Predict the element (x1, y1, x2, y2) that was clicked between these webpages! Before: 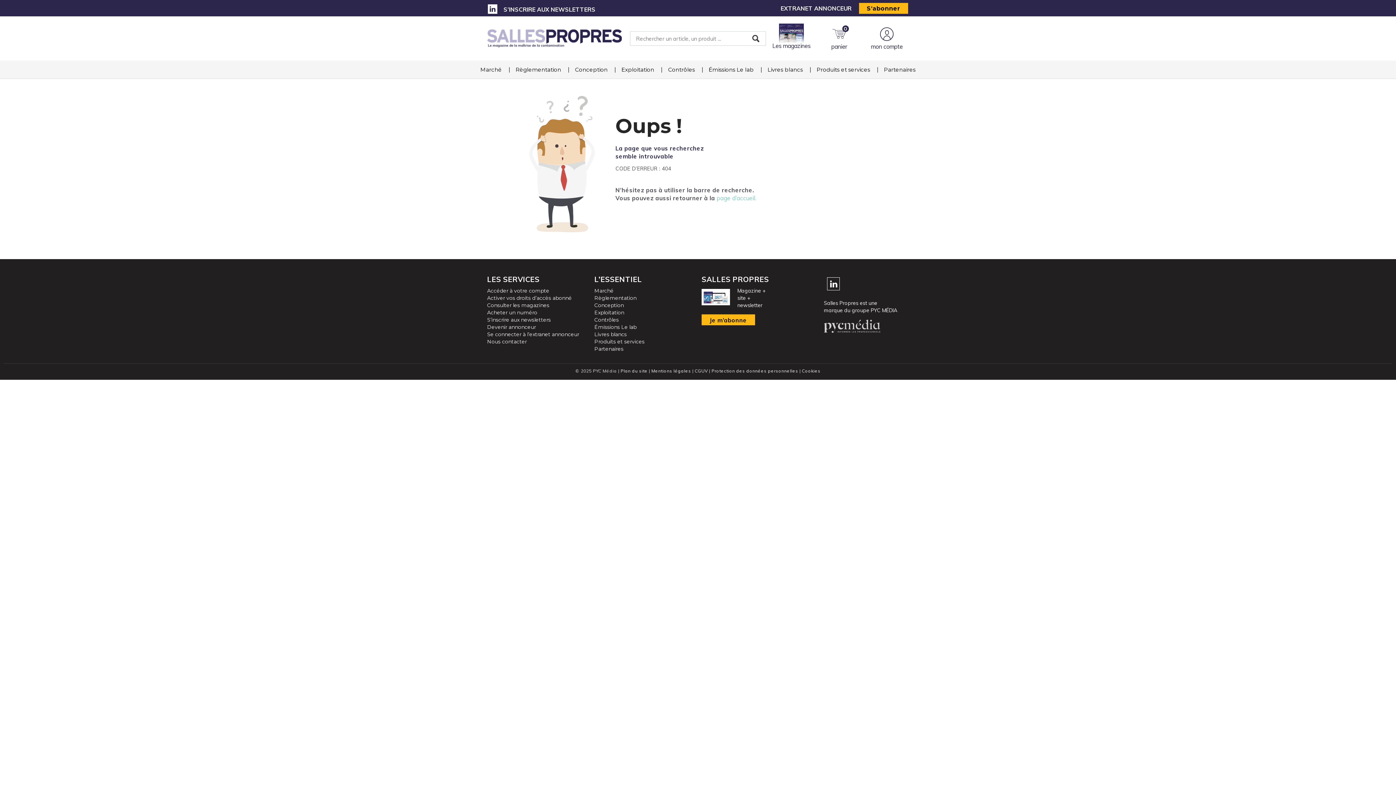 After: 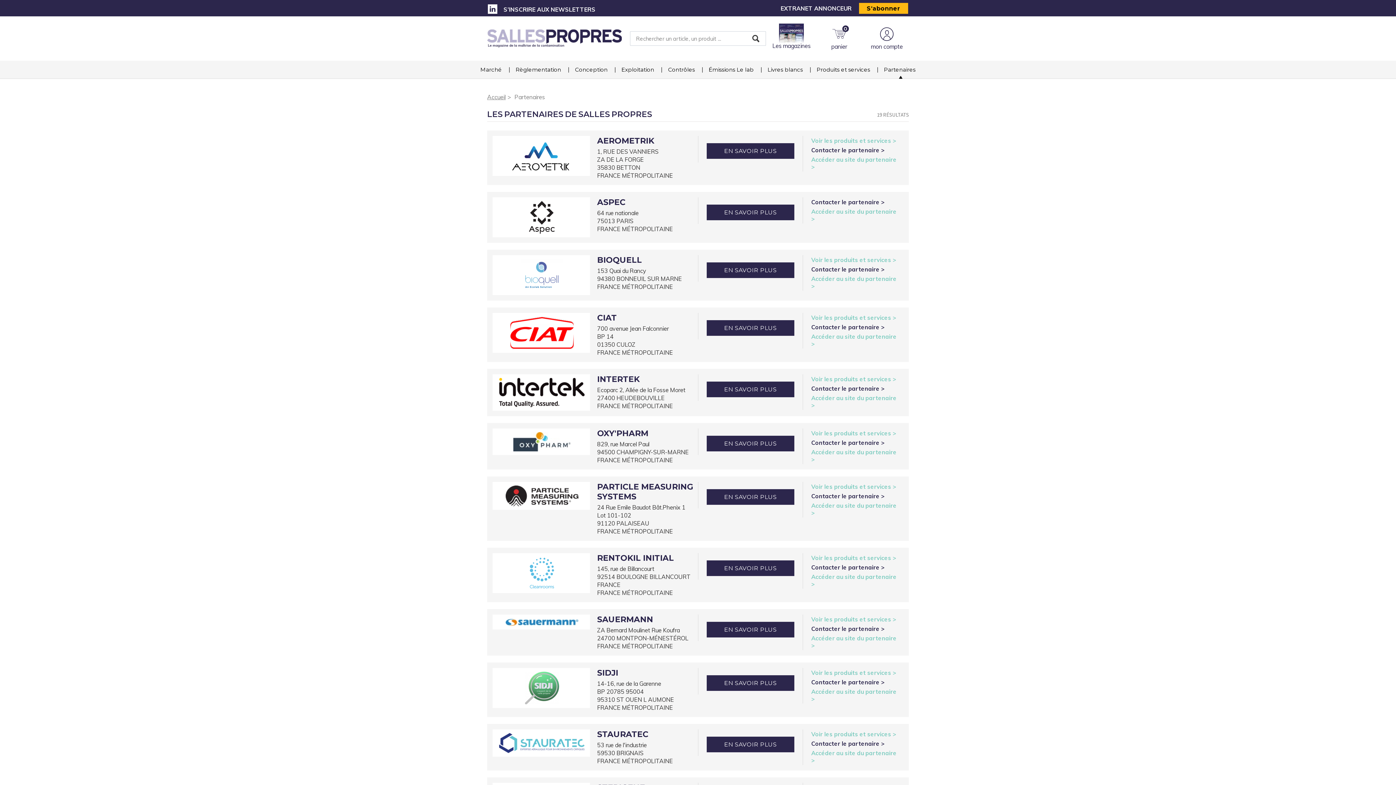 Action: bbox: (878, 60, 921, 78) label: Partenaires